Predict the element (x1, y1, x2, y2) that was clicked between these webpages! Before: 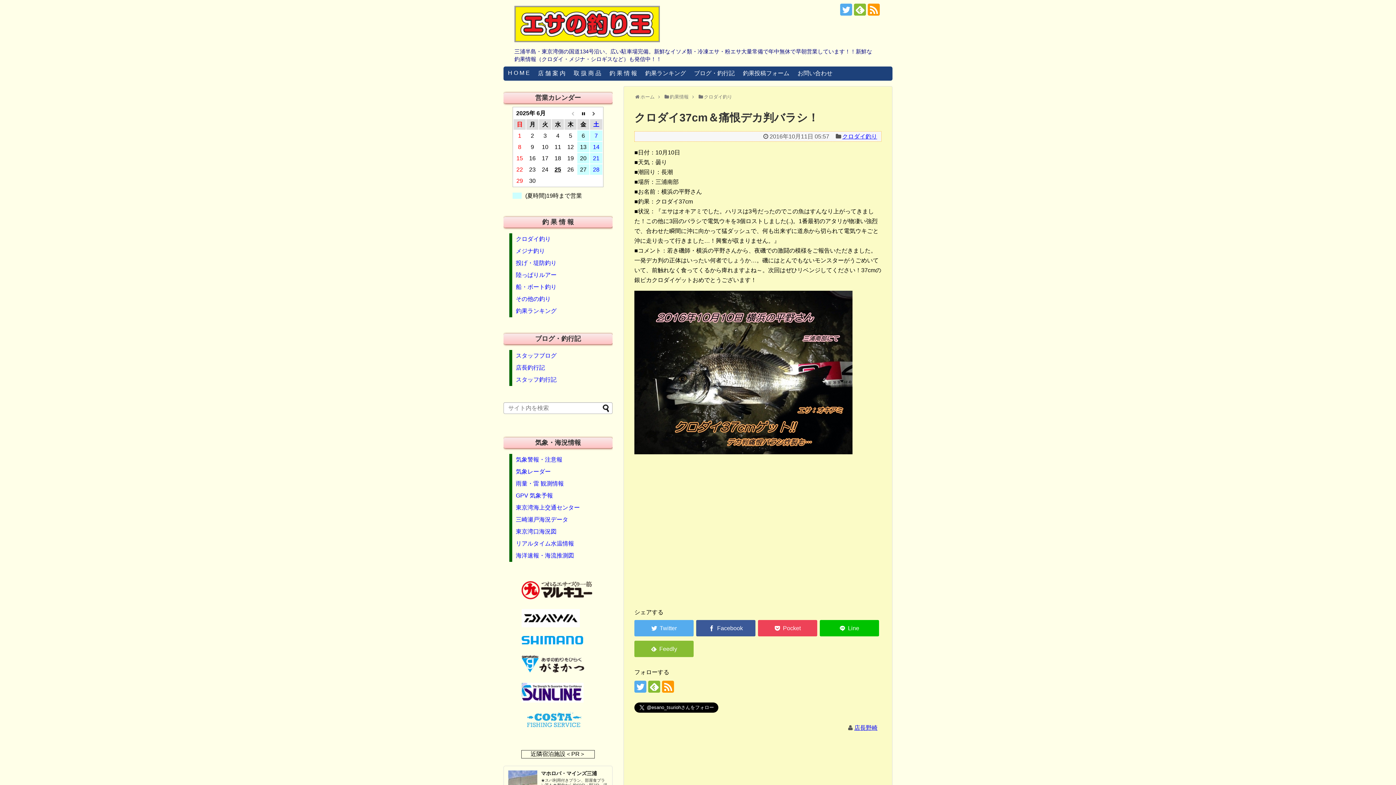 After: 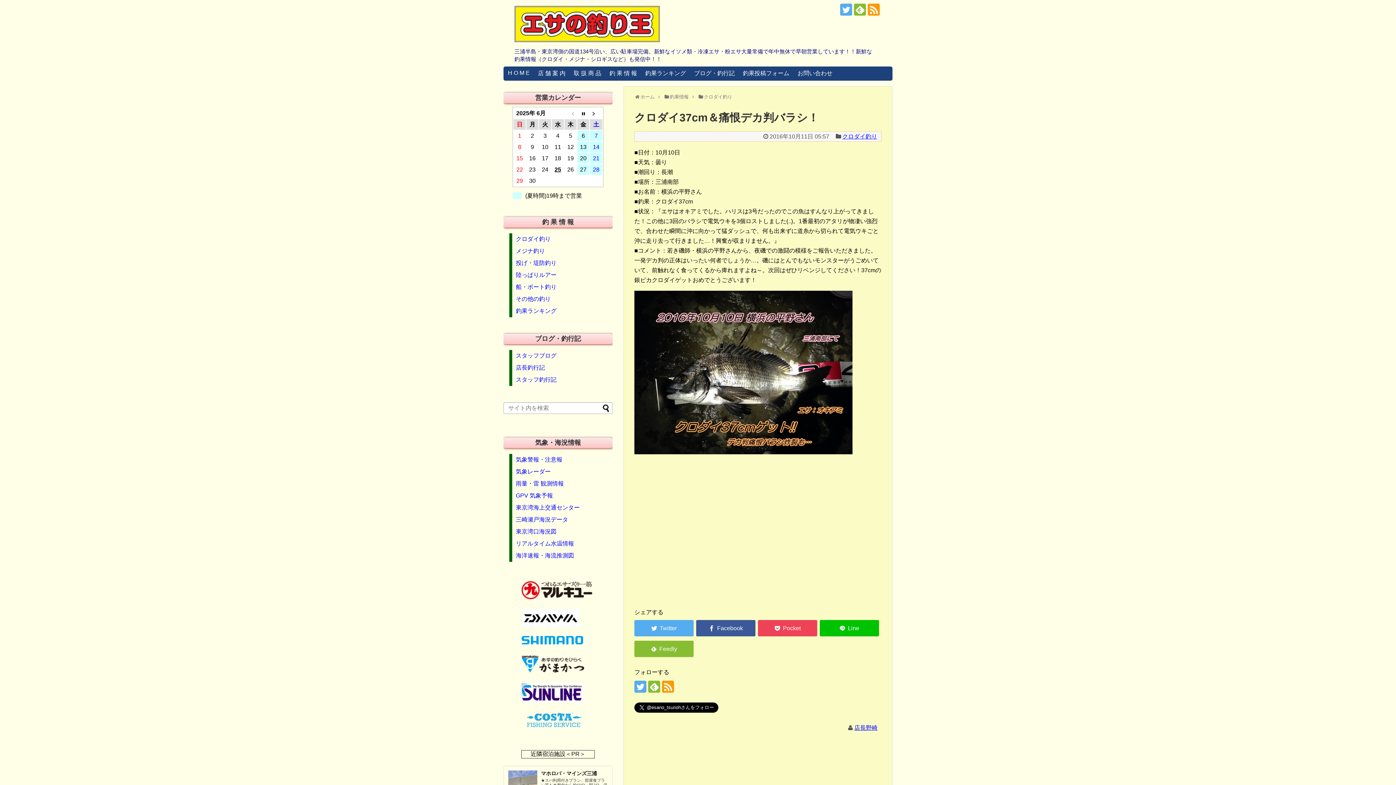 Action: bbox: (840, 3, 852, 15)